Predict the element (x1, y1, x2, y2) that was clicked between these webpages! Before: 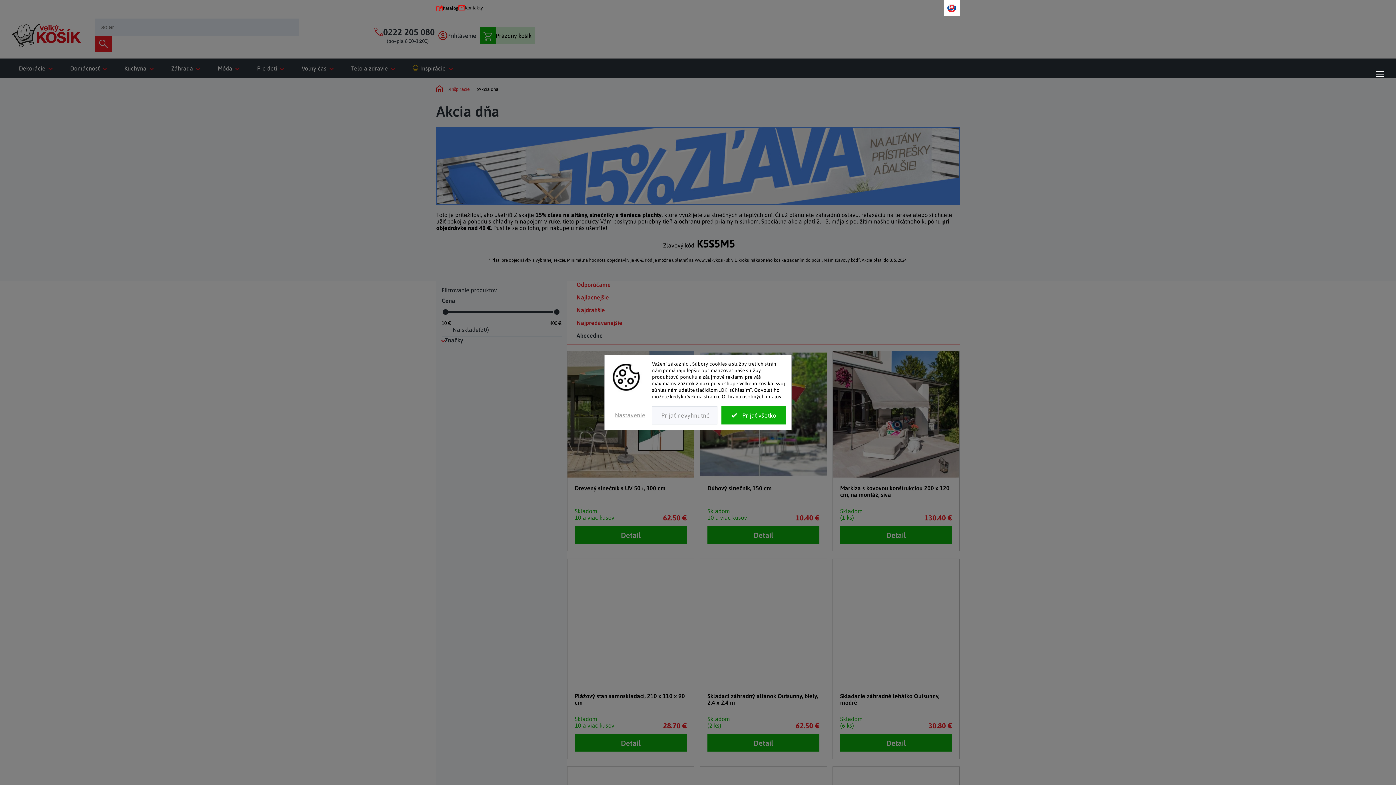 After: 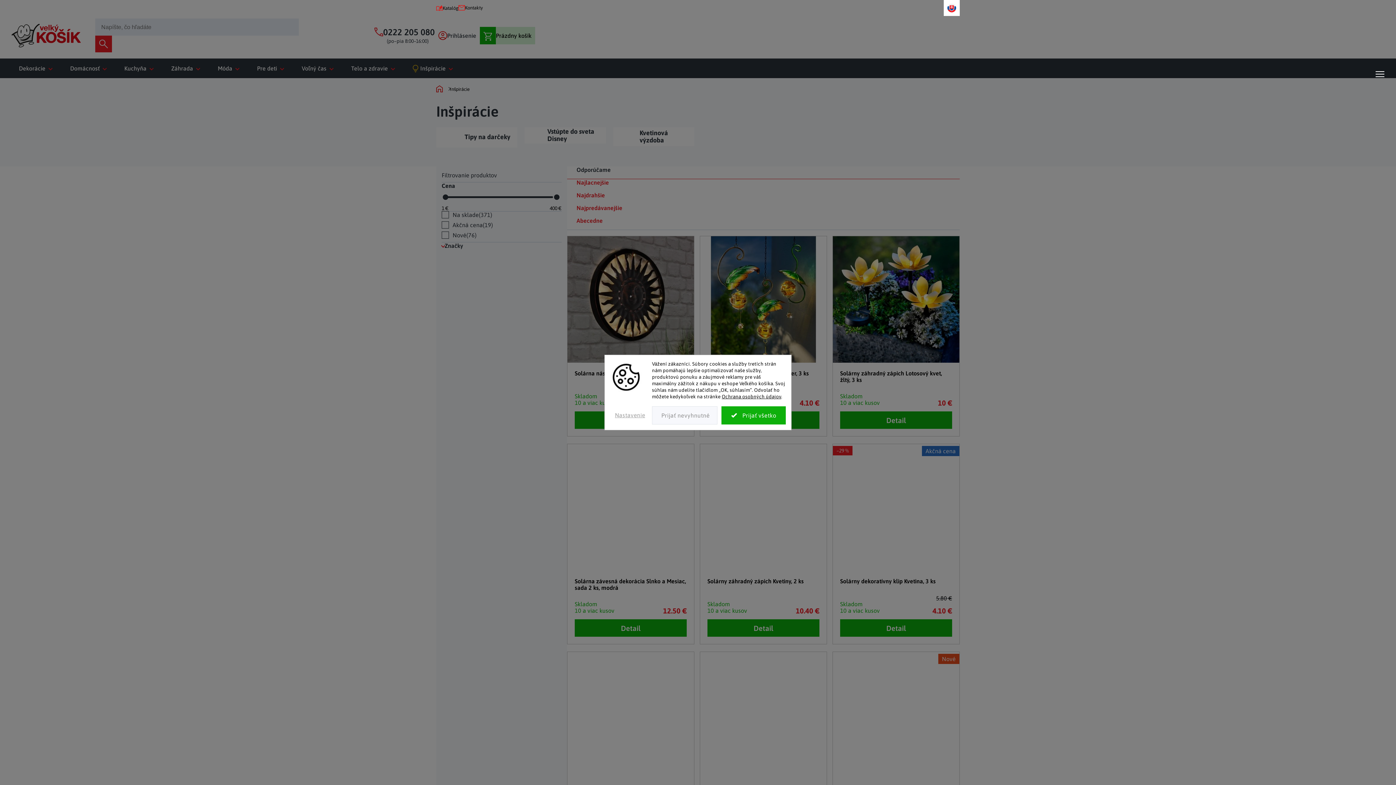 Action: label: Inšpirácie bbox: (450, 85, 469, 92)